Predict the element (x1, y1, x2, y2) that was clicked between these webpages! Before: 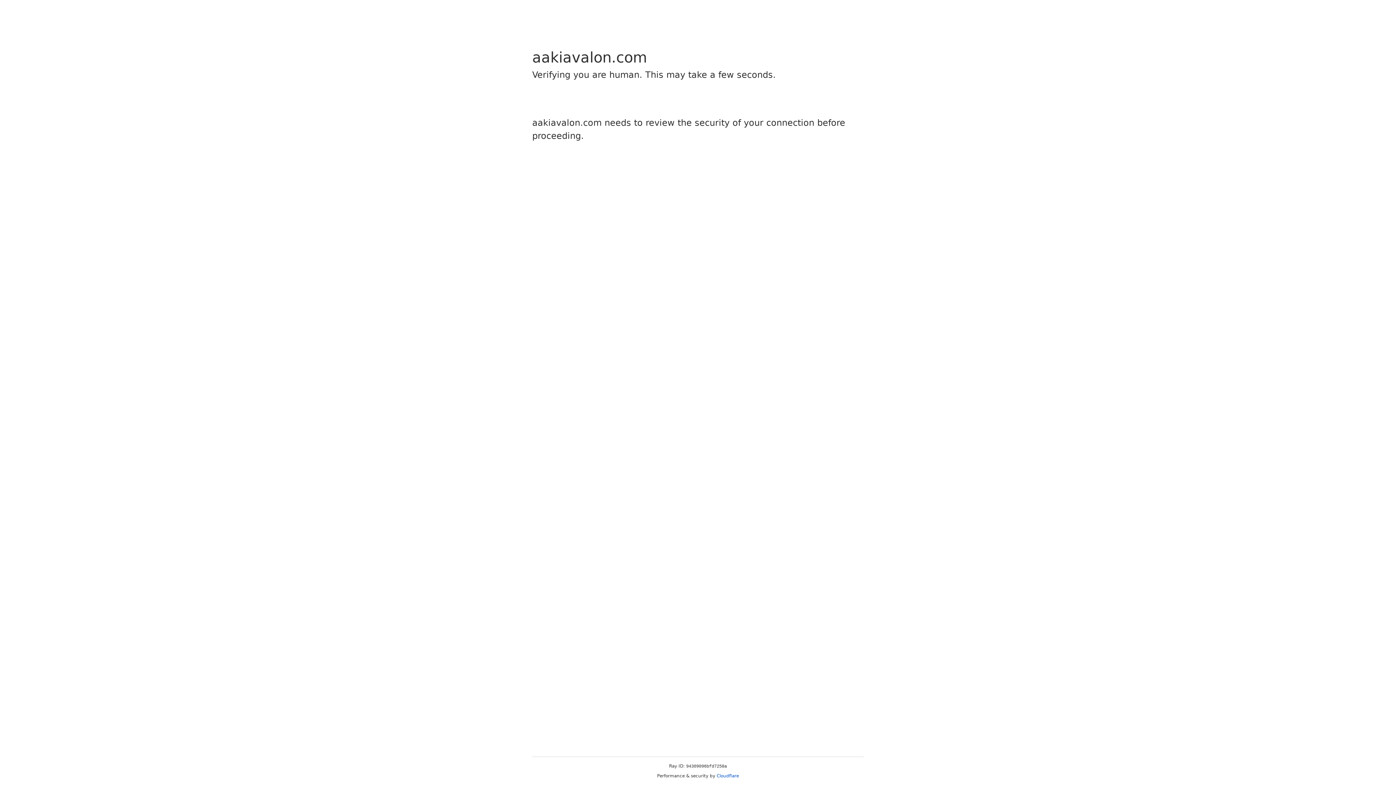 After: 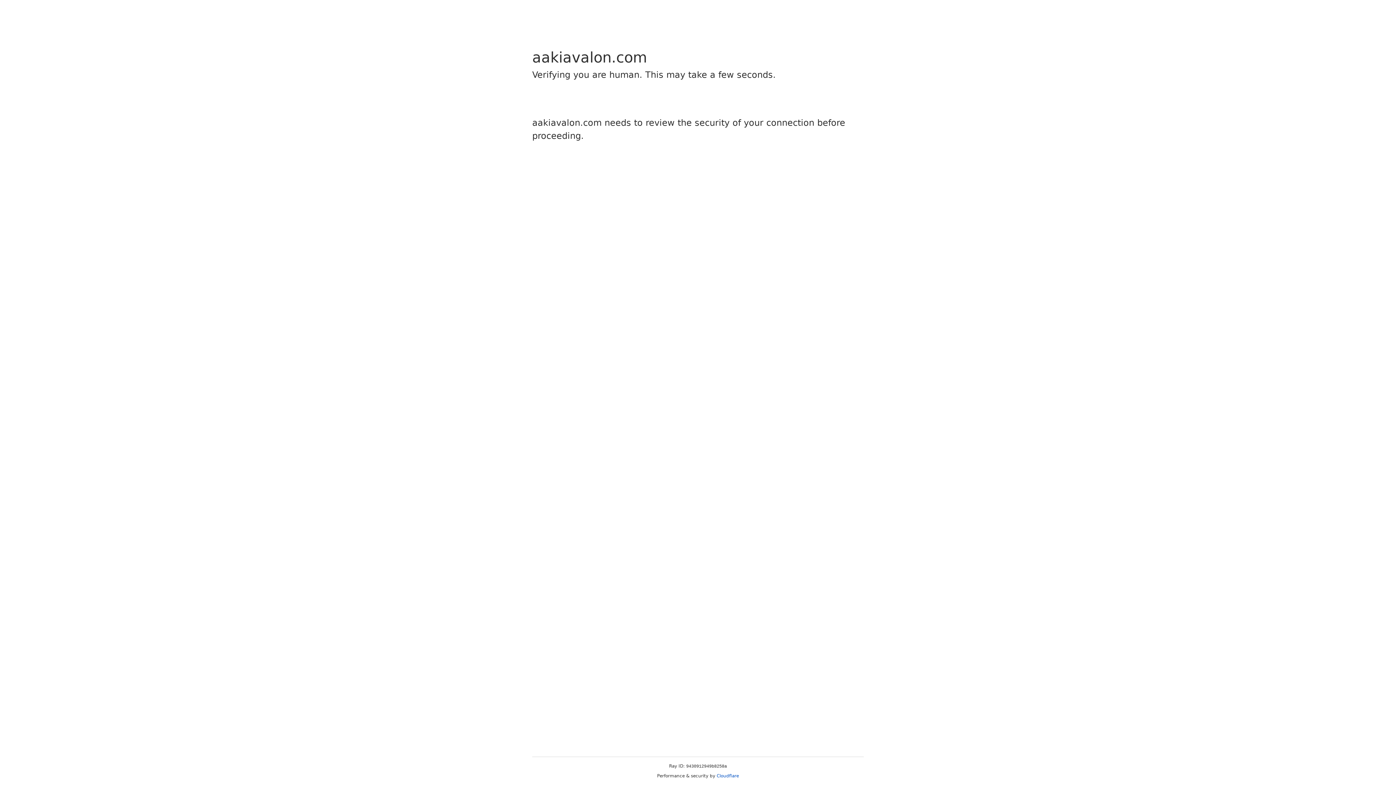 Action: bbox: (716, 773, 739, 778) label: Cloudflare